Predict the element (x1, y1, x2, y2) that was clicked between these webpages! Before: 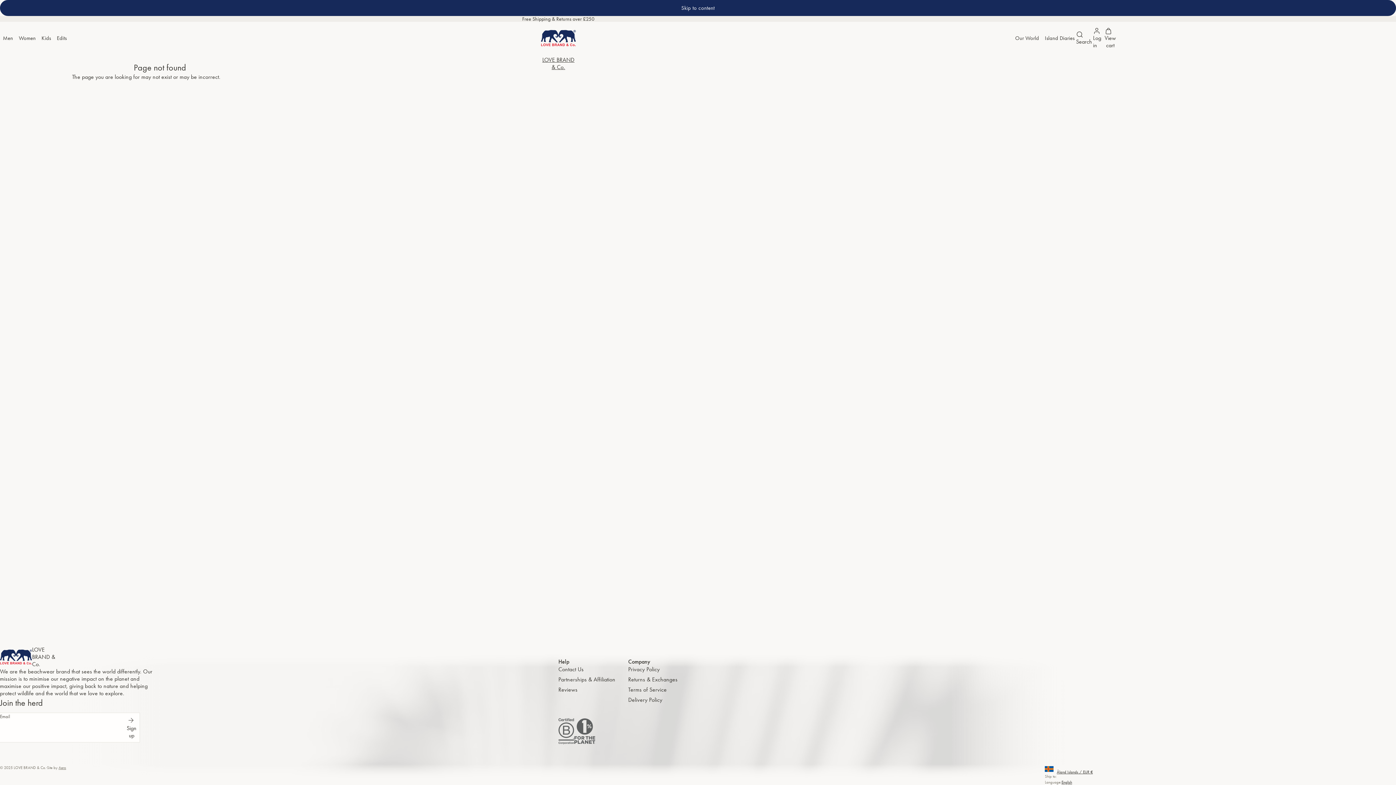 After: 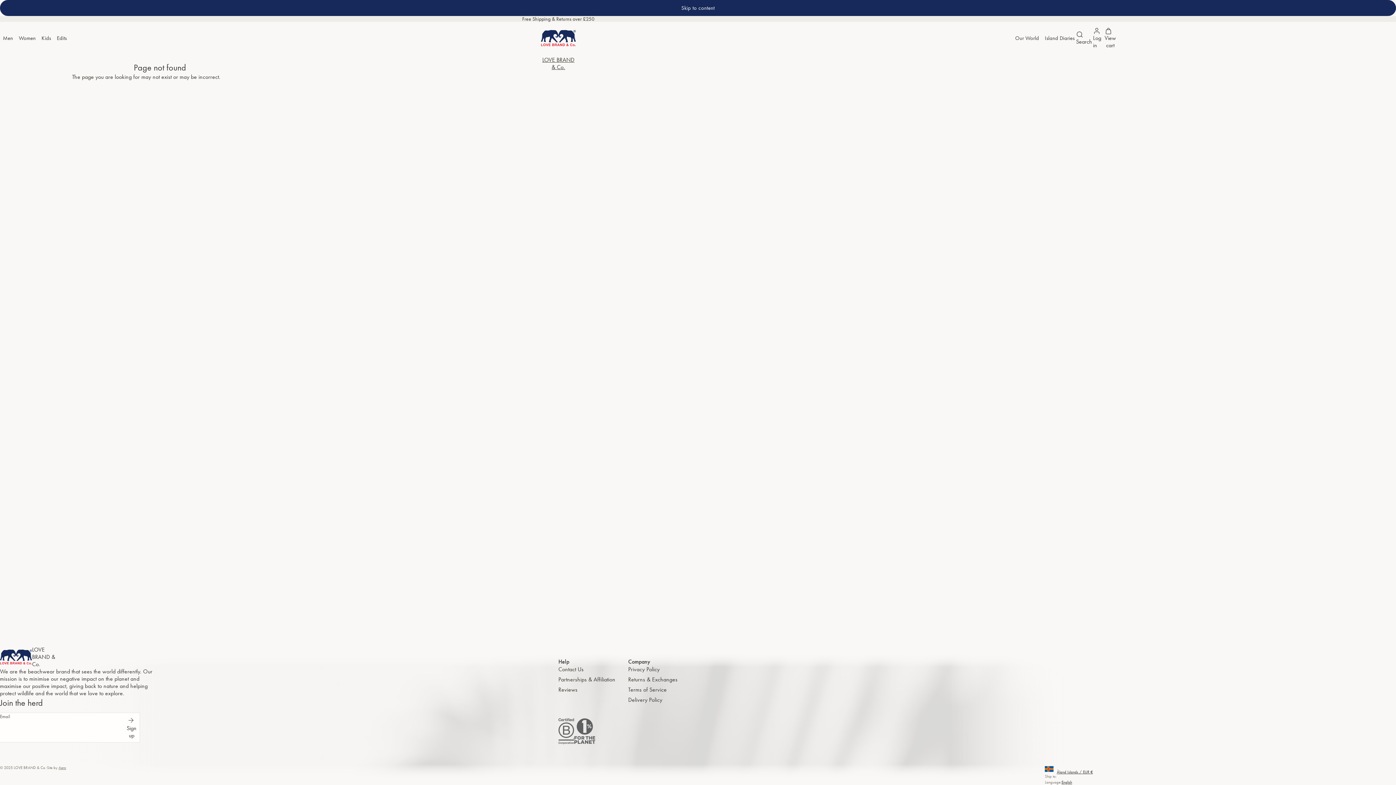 Action: bbox: (63, 765, 72, 770) label: Aero